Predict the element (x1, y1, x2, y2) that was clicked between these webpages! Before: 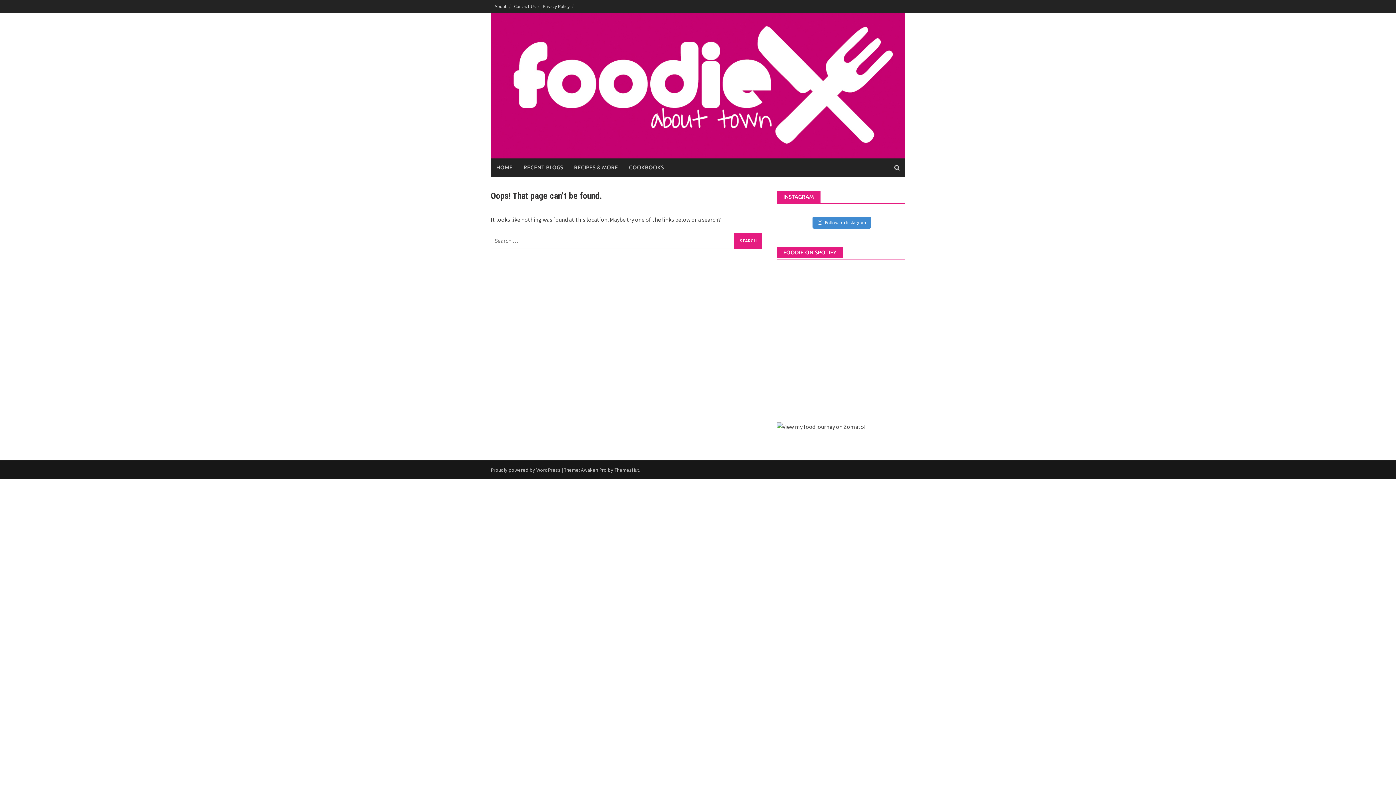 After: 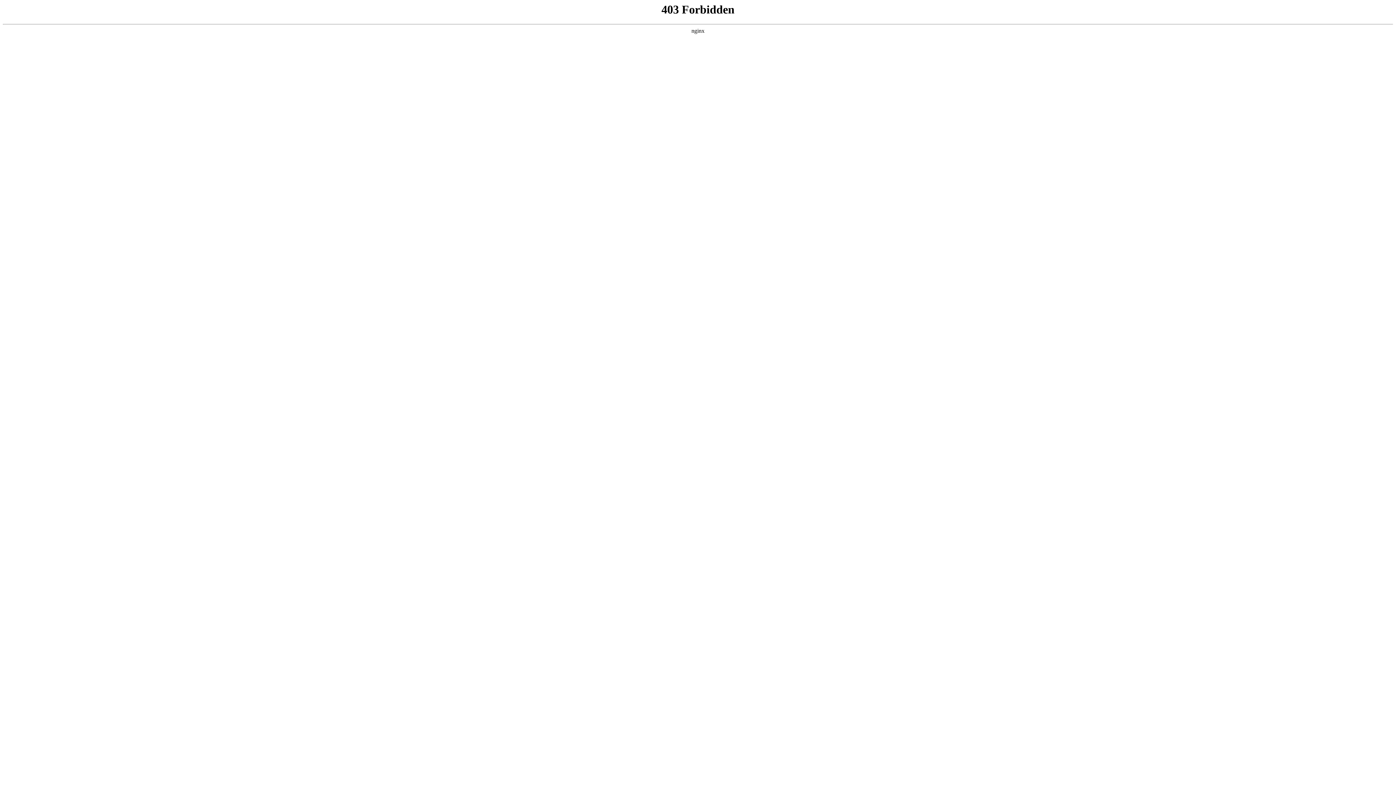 Action: bbox: (490, 466, 560, 473) label: Proudly powered by WordPress